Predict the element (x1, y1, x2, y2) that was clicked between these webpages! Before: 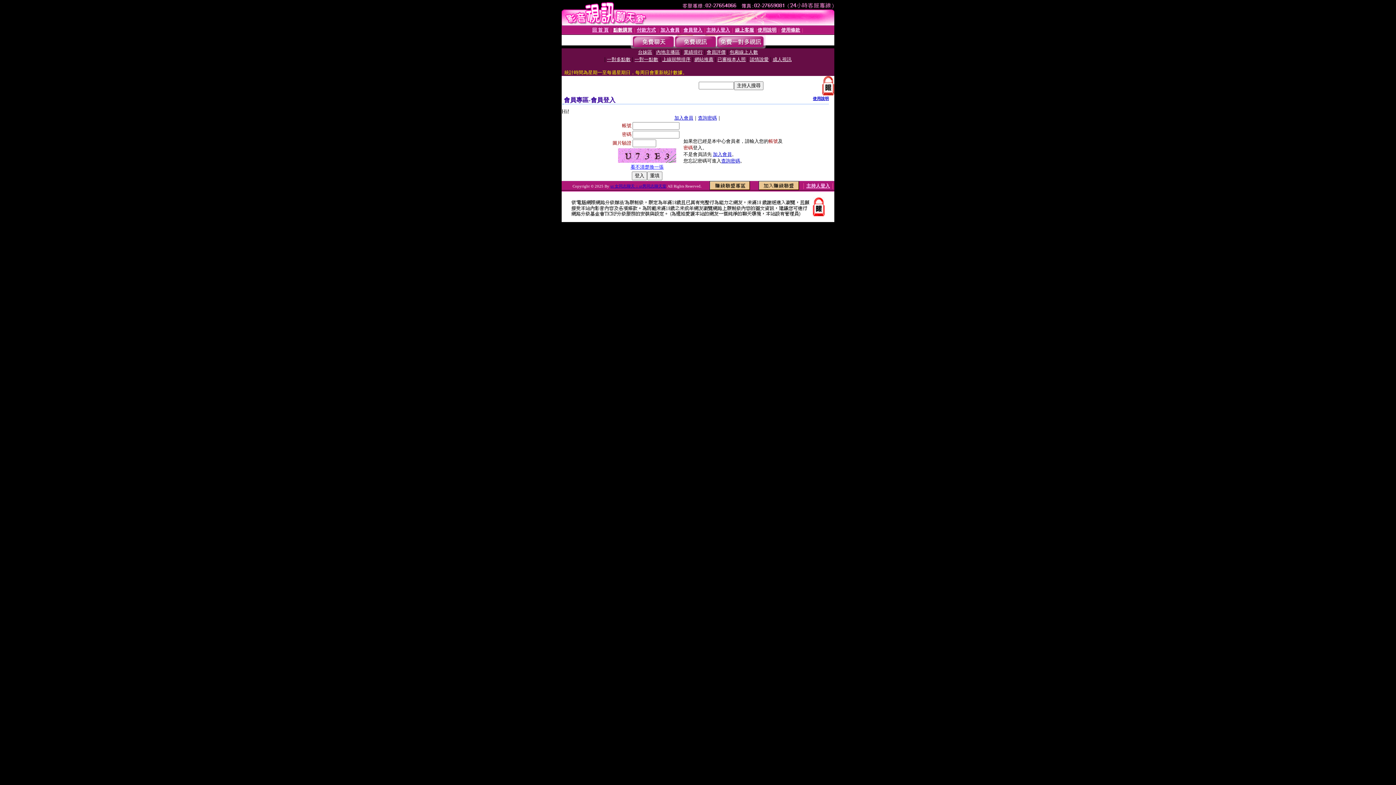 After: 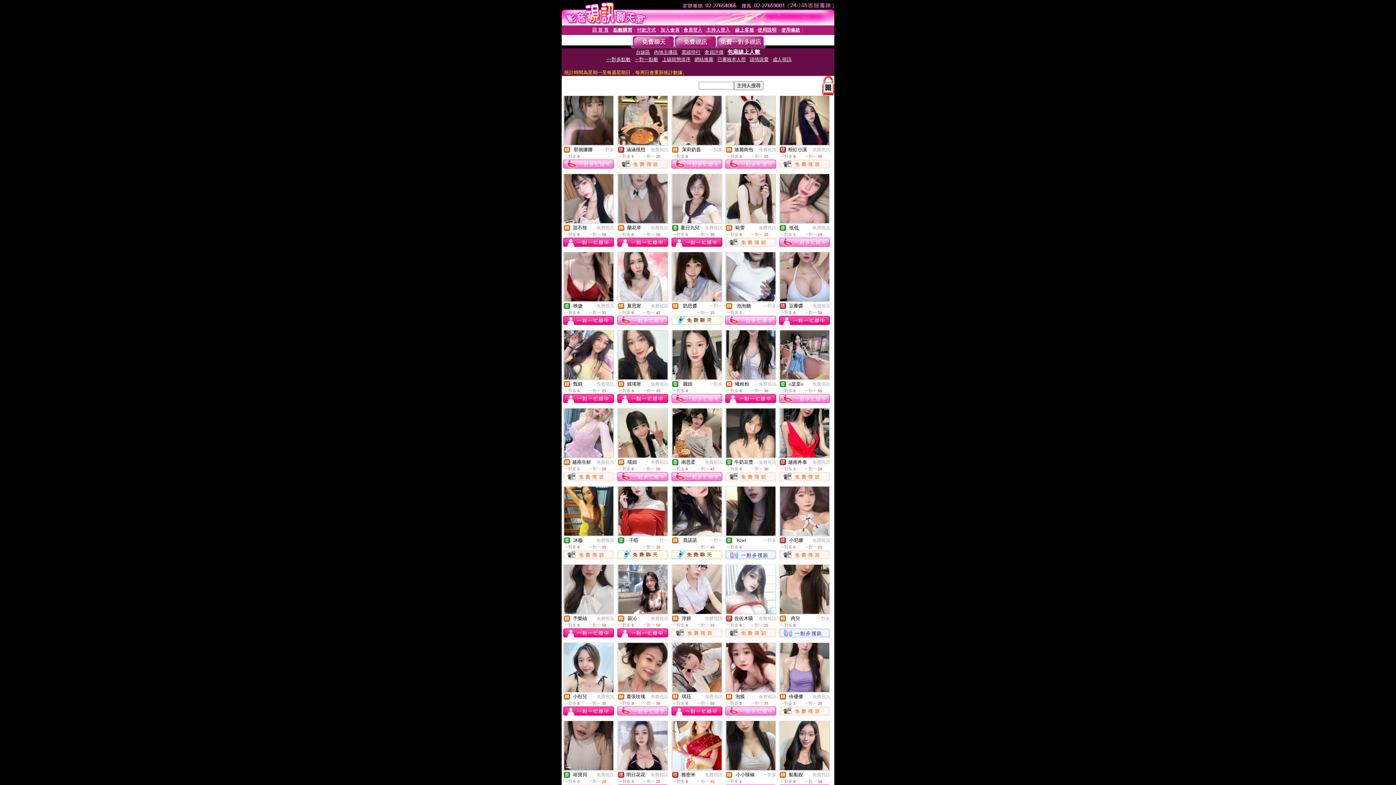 Action: bbox: (729, 49, 758, 54) label: 包廂線上人數